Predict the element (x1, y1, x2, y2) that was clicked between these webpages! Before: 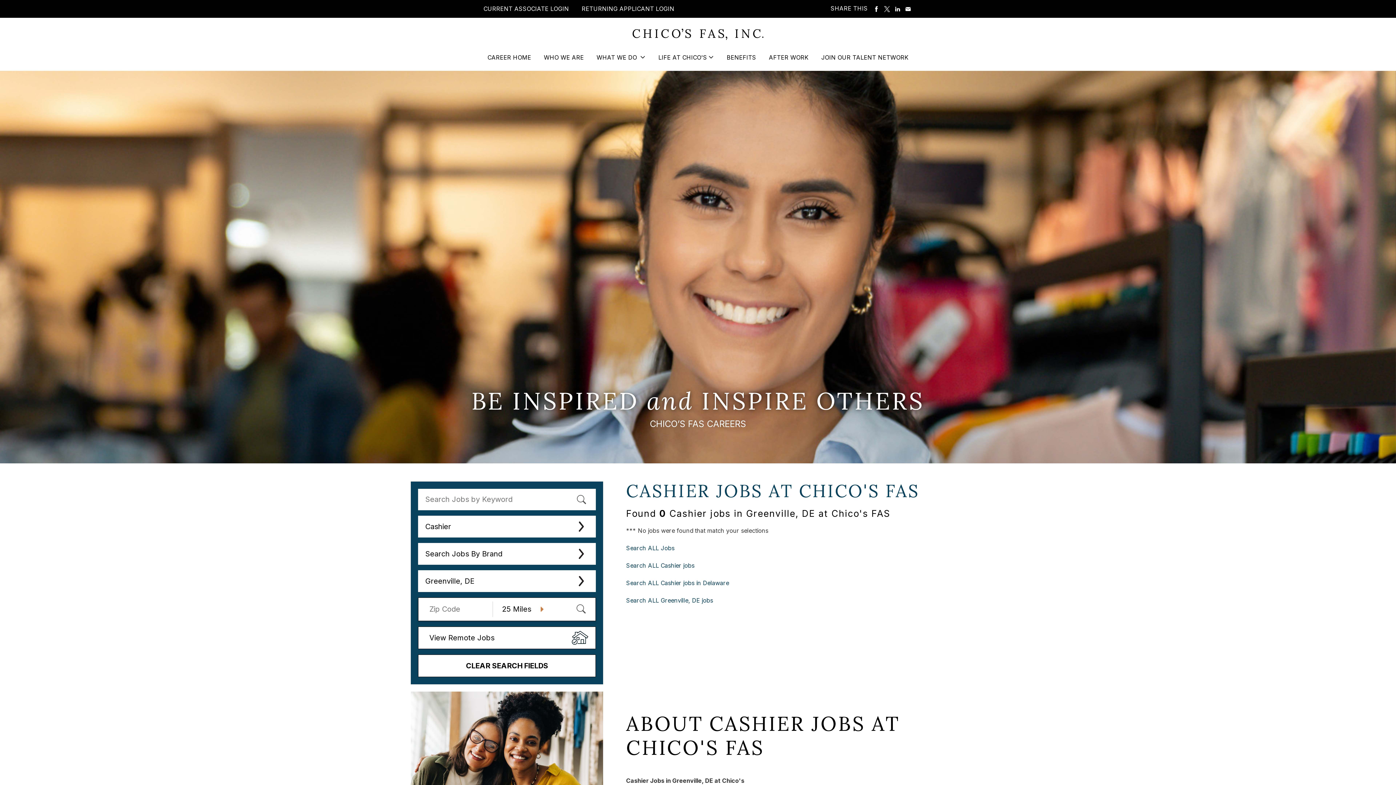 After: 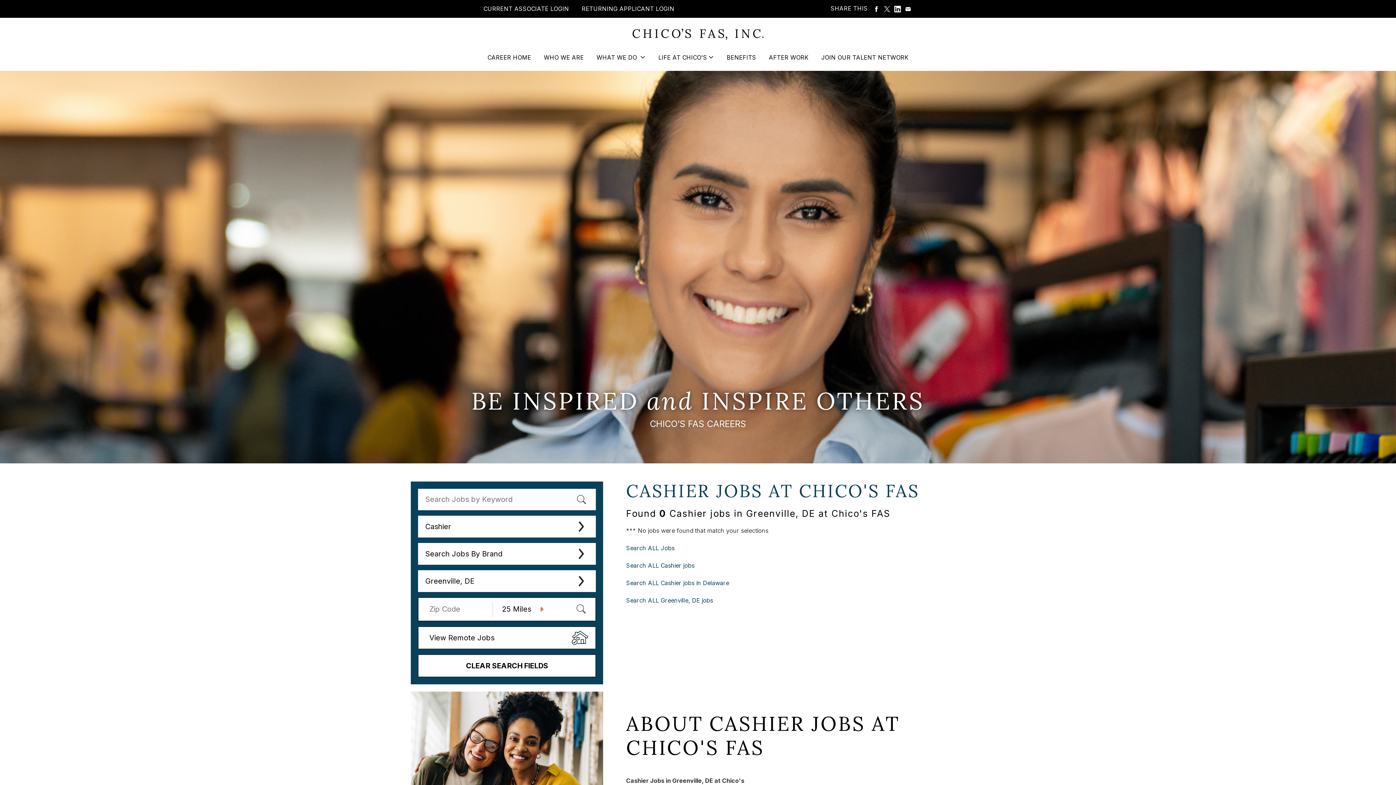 Action: bbox: (894, 5, 901, 12) label: SHARE ON LINKEDIN